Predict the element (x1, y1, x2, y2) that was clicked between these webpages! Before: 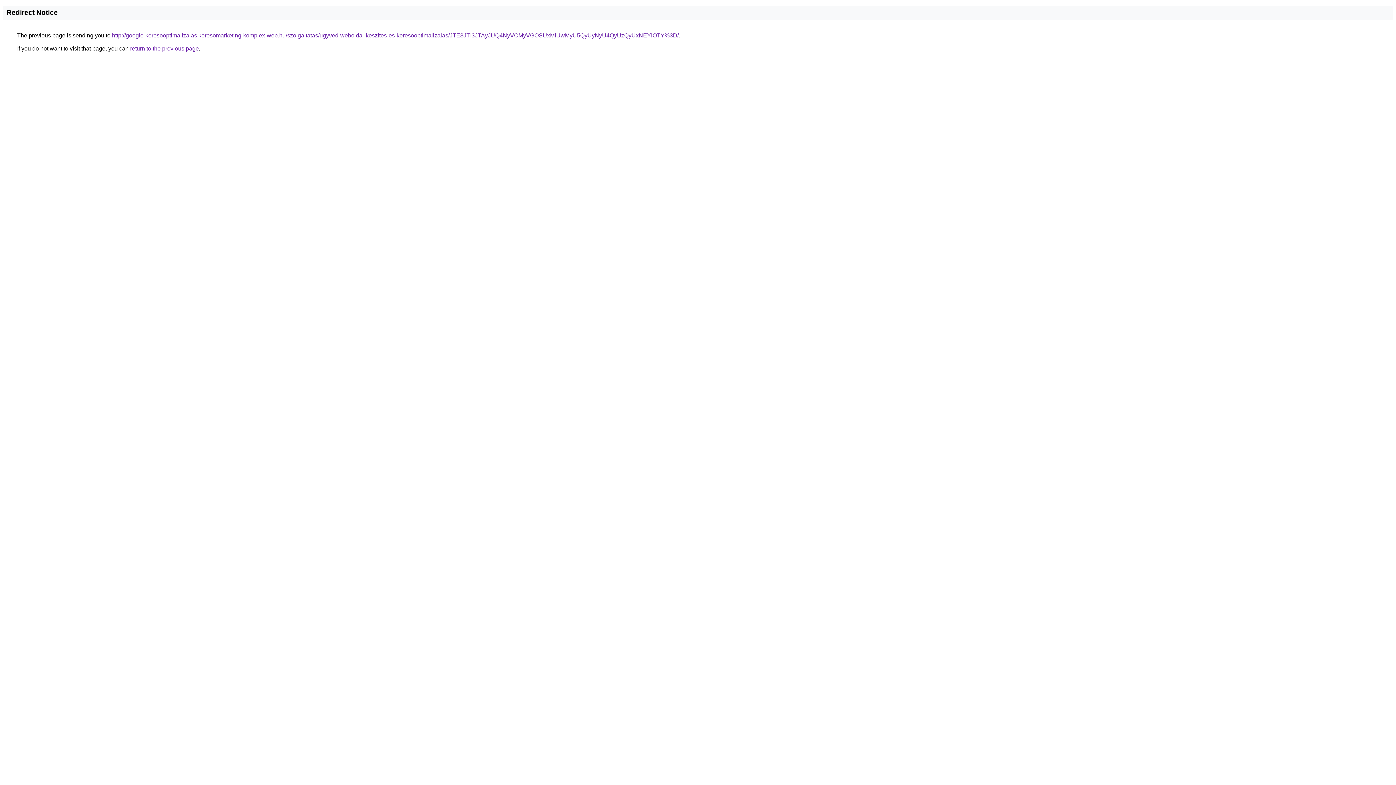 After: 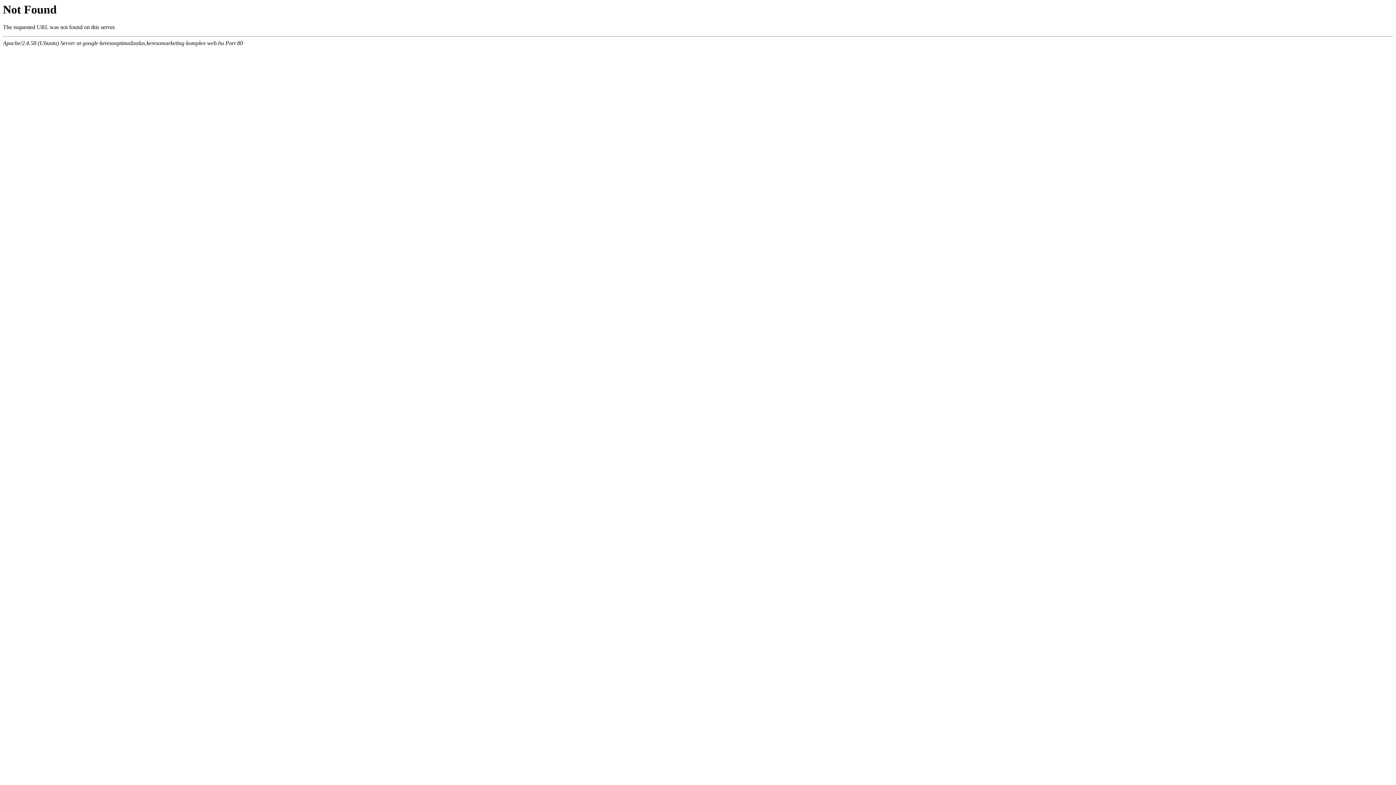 Action: bbox: (112, 32, 678, 38) label: http://google-keresooptimalizalas.keresomarketing-komplex-web.hu/szolgaltatas/ugyved-weboldal-keszites-es-keresooptimalizalas/JTE3JTI3JTAyJUQ4NyVCMyVGOSUxMiUwMyU5QyUyNyU4QyUzQyUxNEYlOTY%3D/